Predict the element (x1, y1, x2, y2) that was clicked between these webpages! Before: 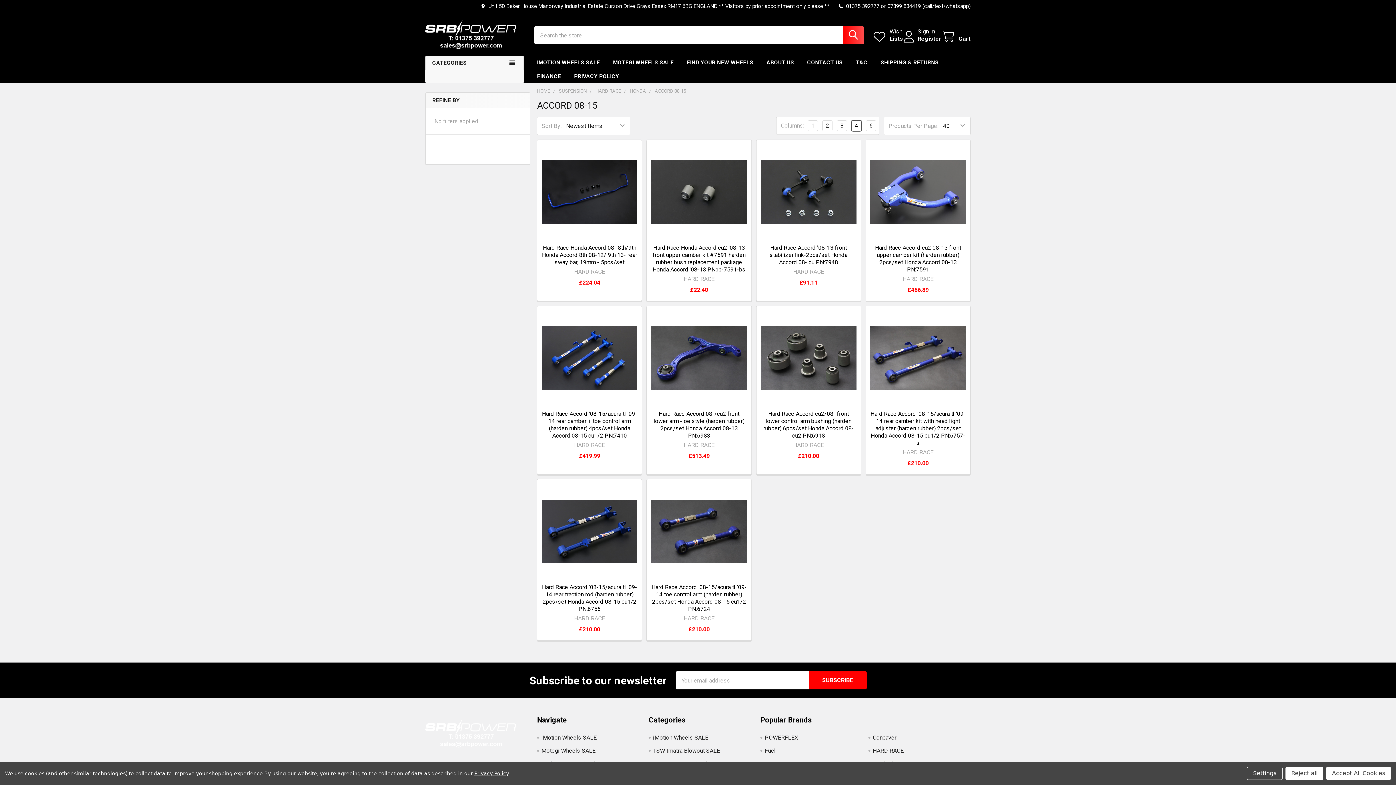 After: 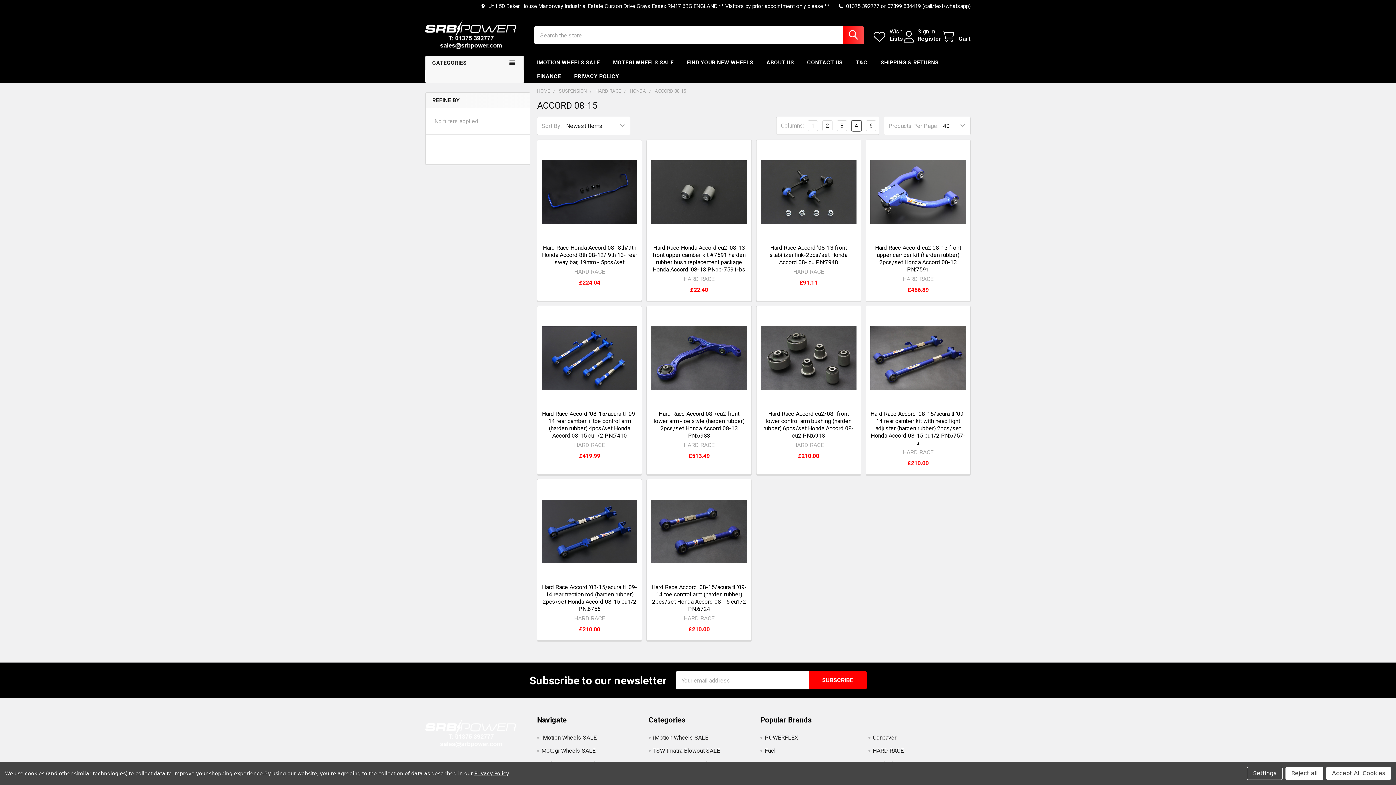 Action: label: ACCORD 08-15 bbox: (654, 88, 686, 93)